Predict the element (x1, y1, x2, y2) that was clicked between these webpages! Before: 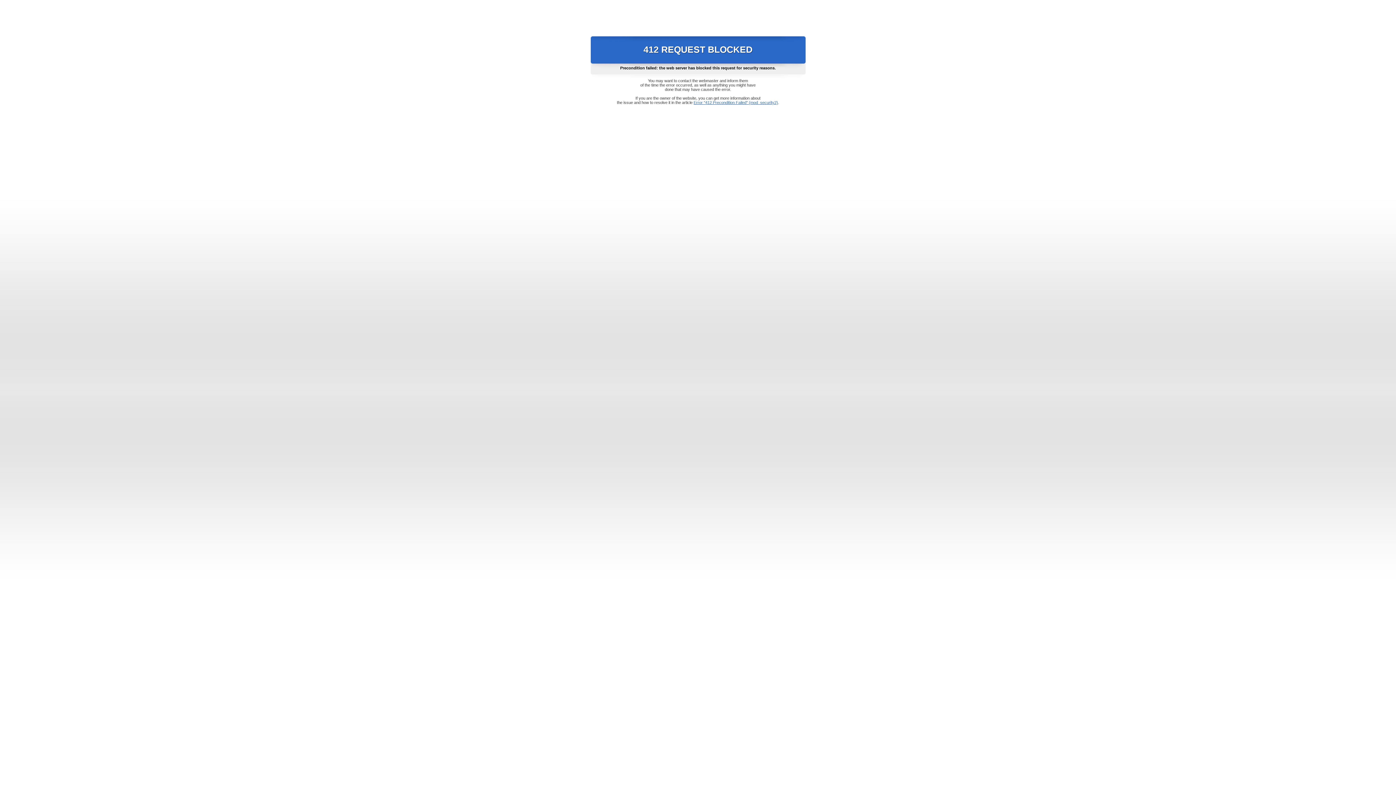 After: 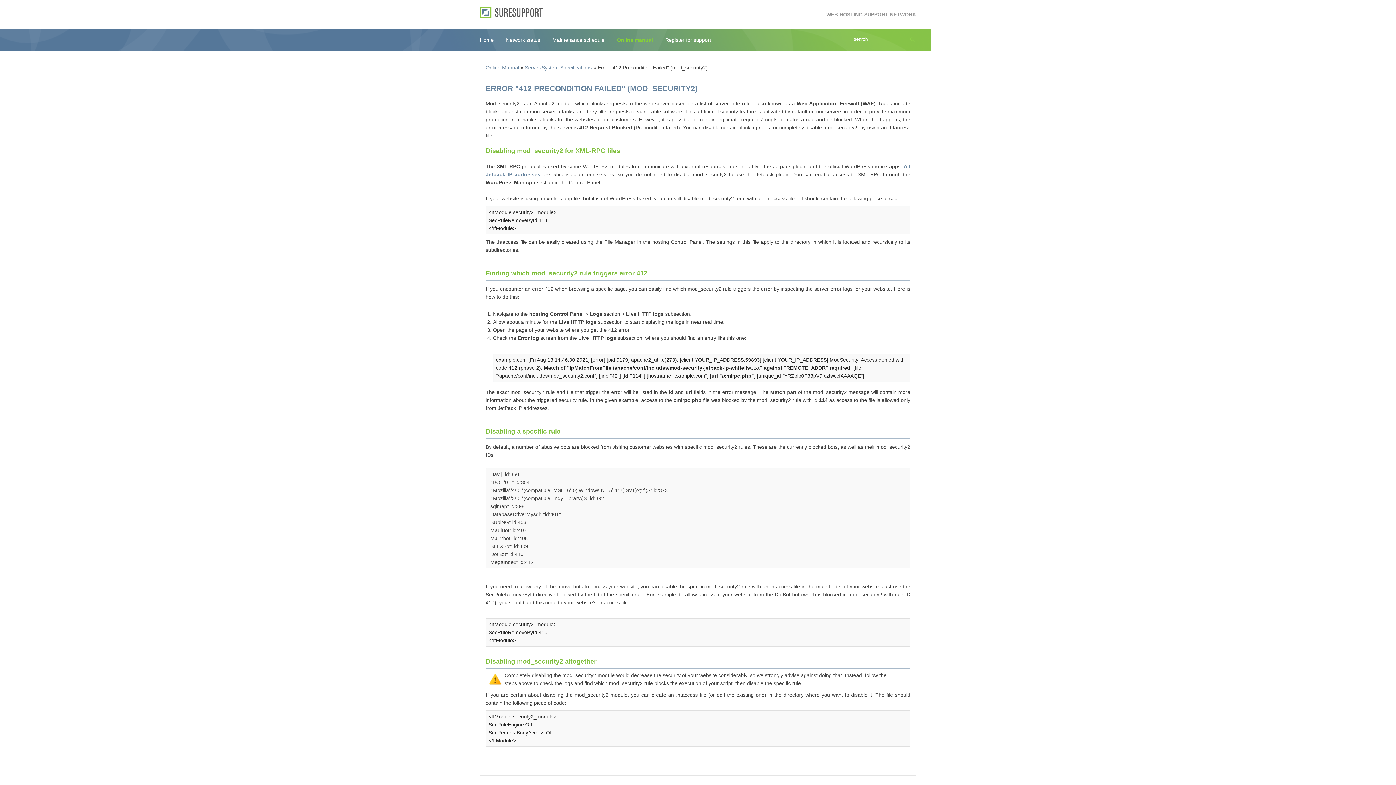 Action: bbox: (693, 100, 778, 104) label: Error "412 Precondition Failed" (mod_security2)